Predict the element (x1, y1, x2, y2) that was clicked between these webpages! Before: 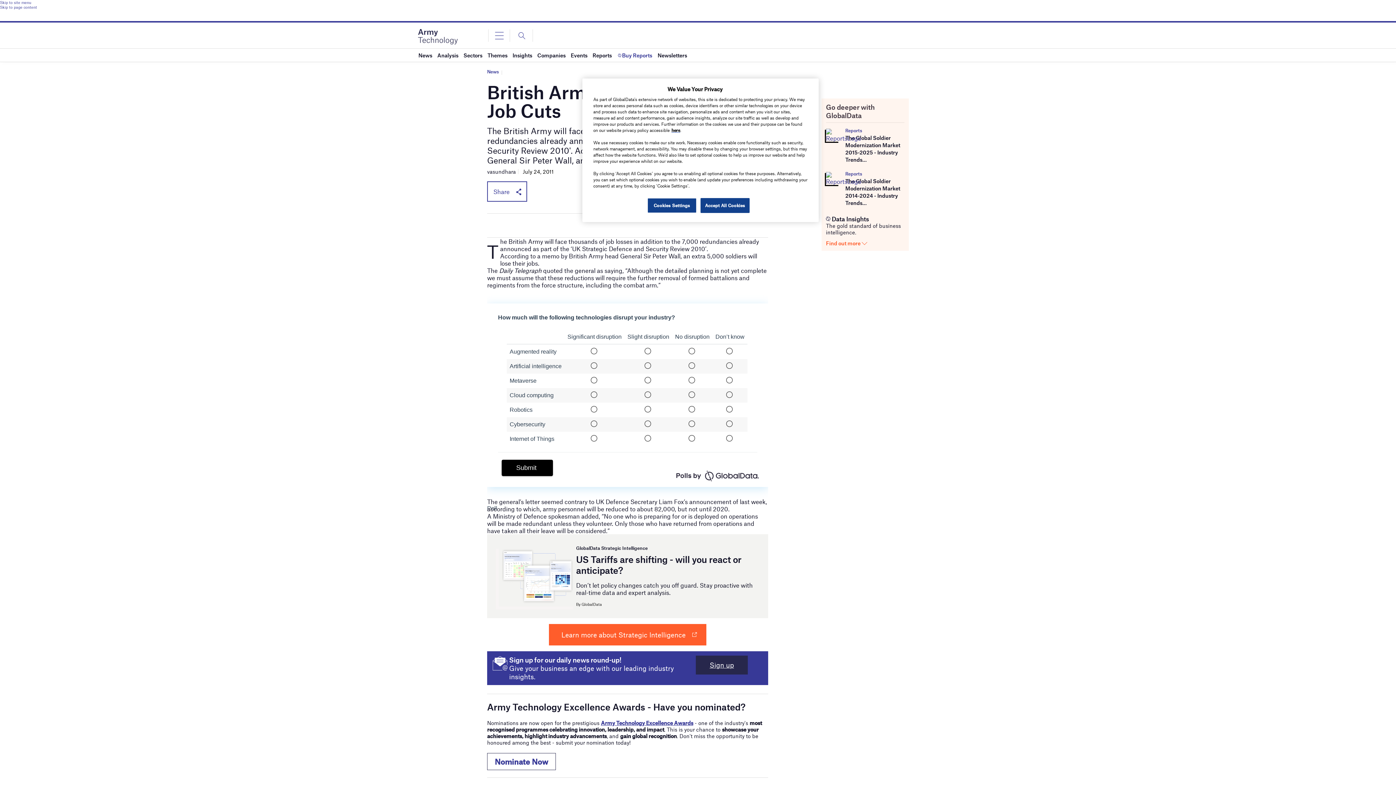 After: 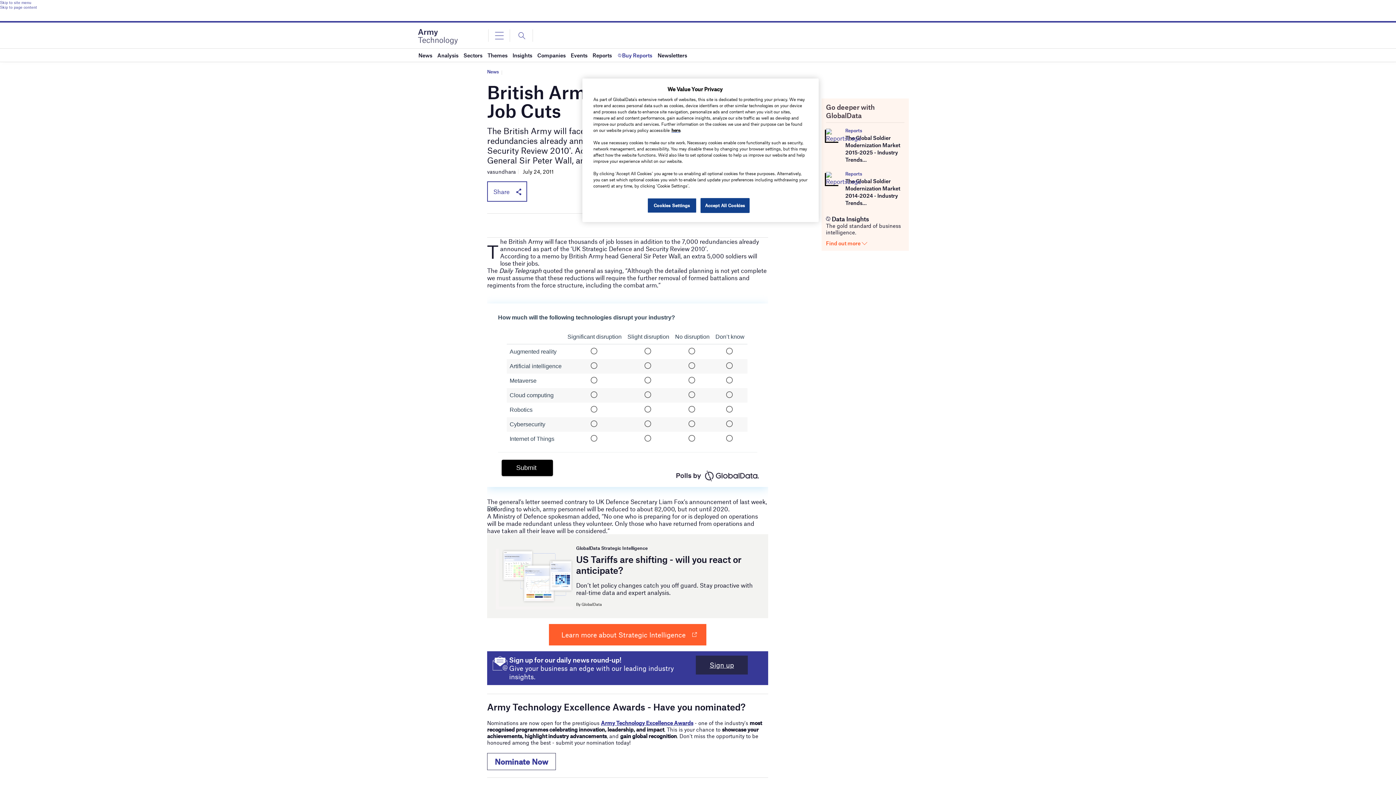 Action: label: The Global Soldier Modernization Market 2014-2024 - Industry Trends... bbox: (845, 177, 900, 206)